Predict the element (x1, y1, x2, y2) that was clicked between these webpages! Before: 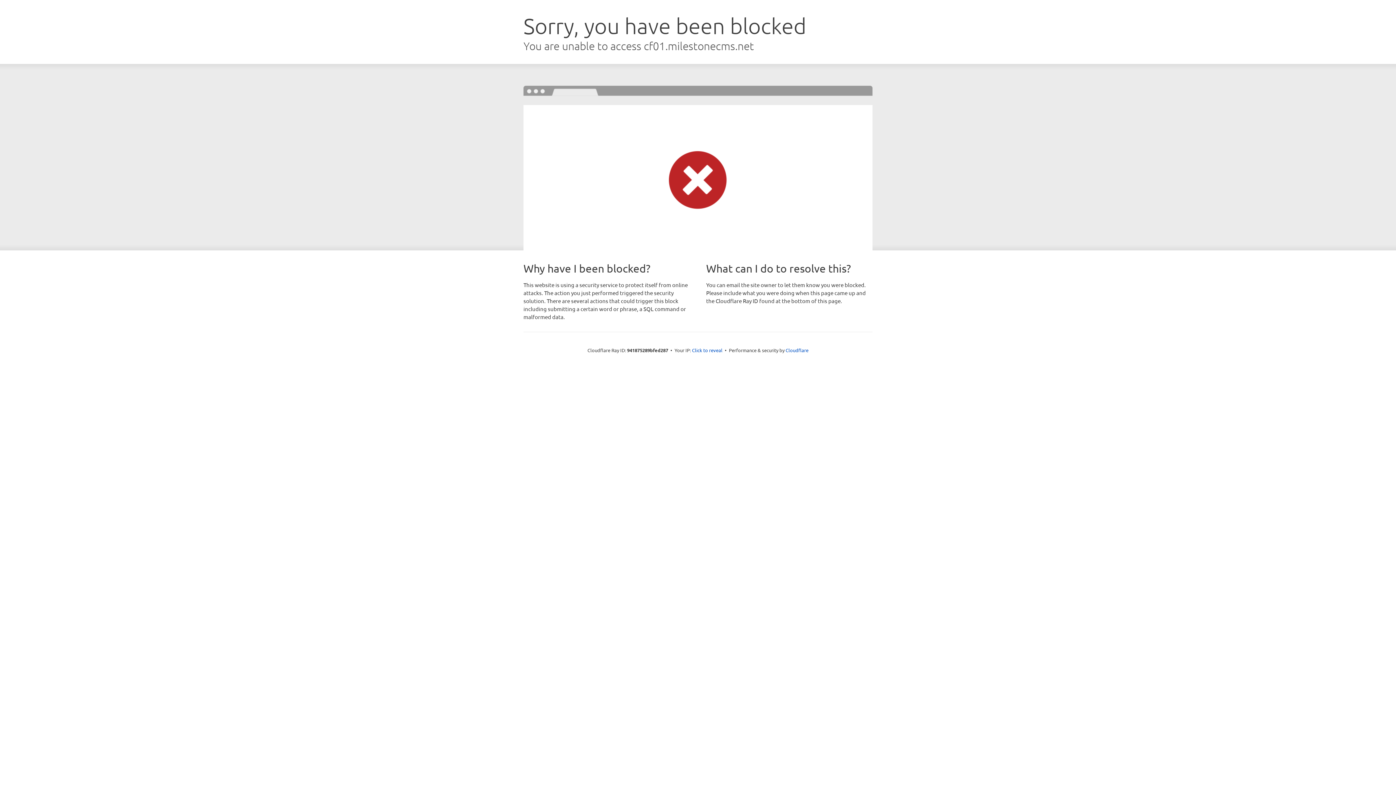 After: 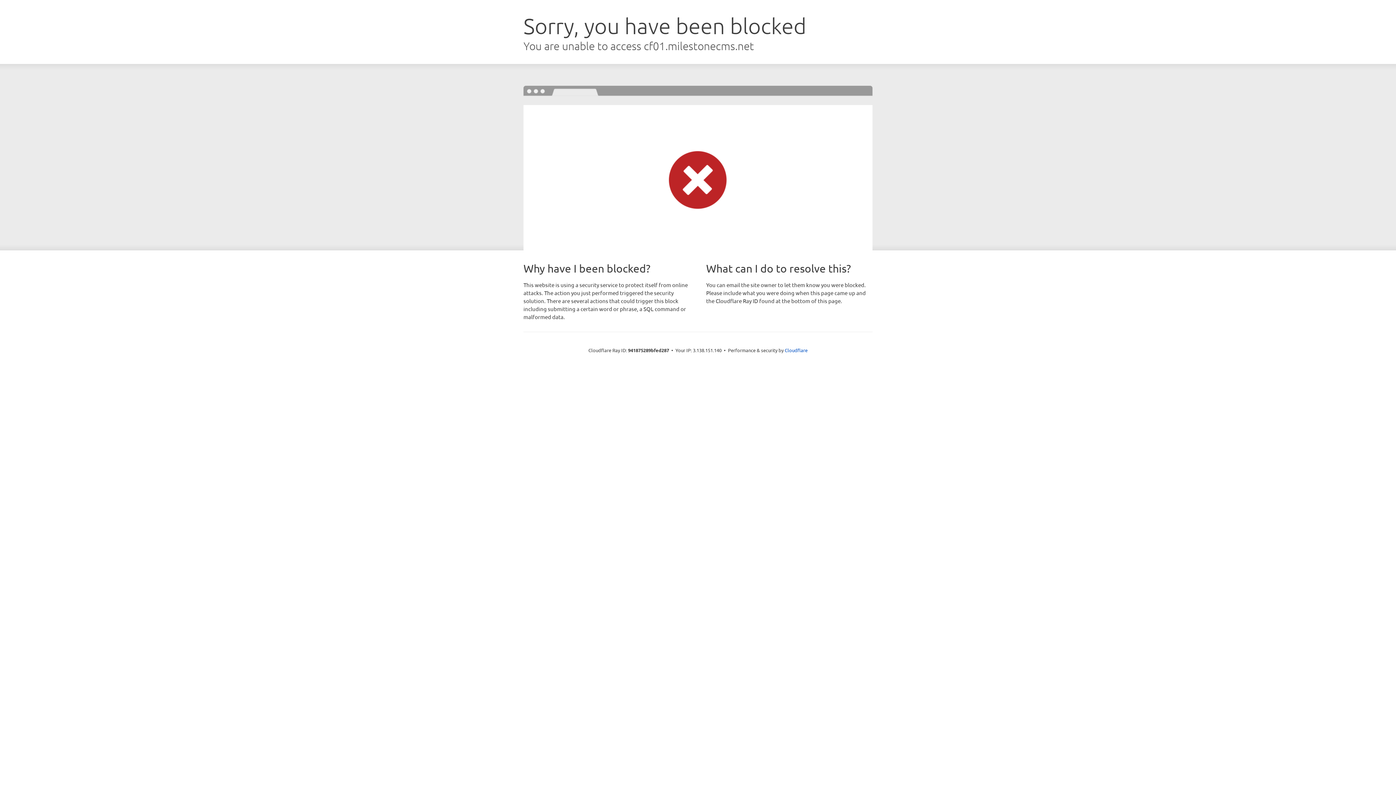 Action: label: Click to reveal bbox: (692, 346, 722, 353)